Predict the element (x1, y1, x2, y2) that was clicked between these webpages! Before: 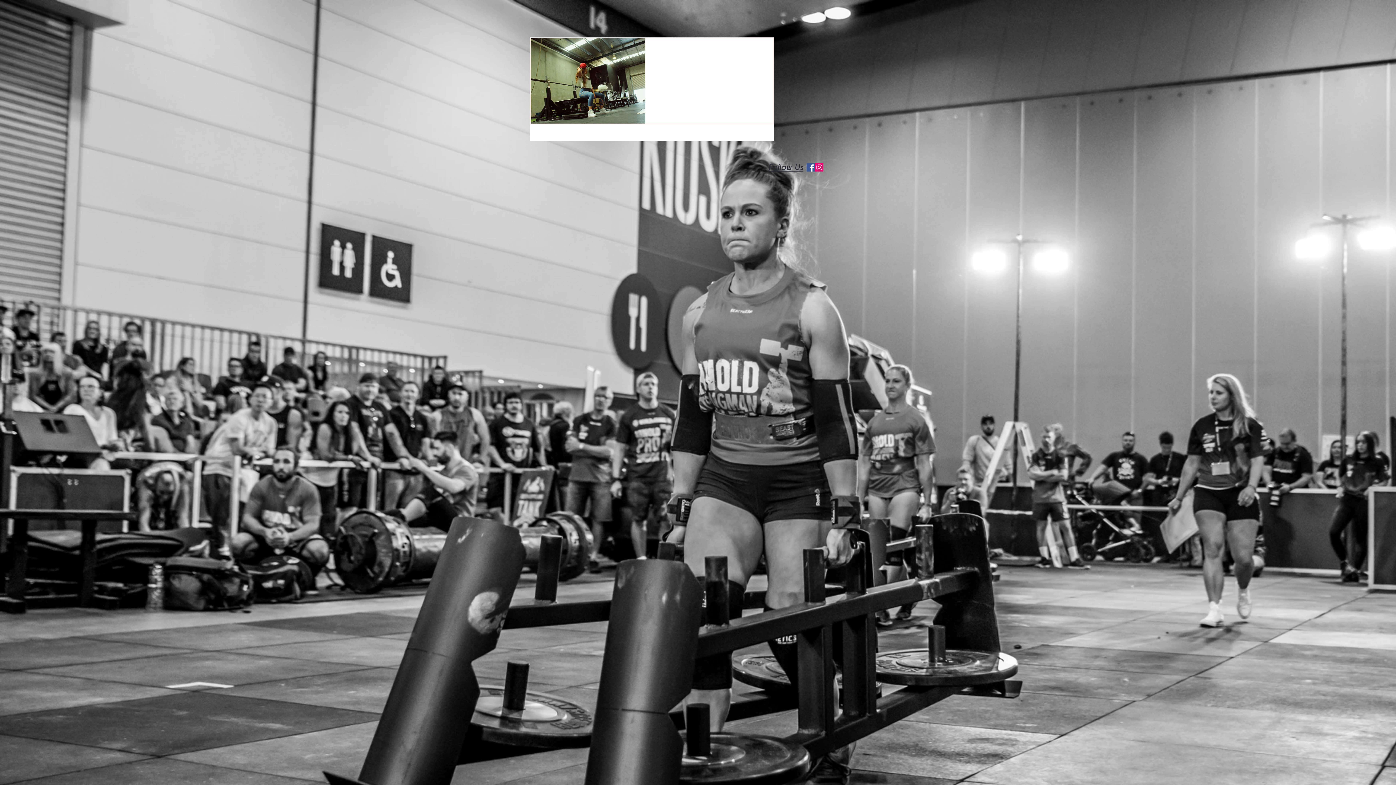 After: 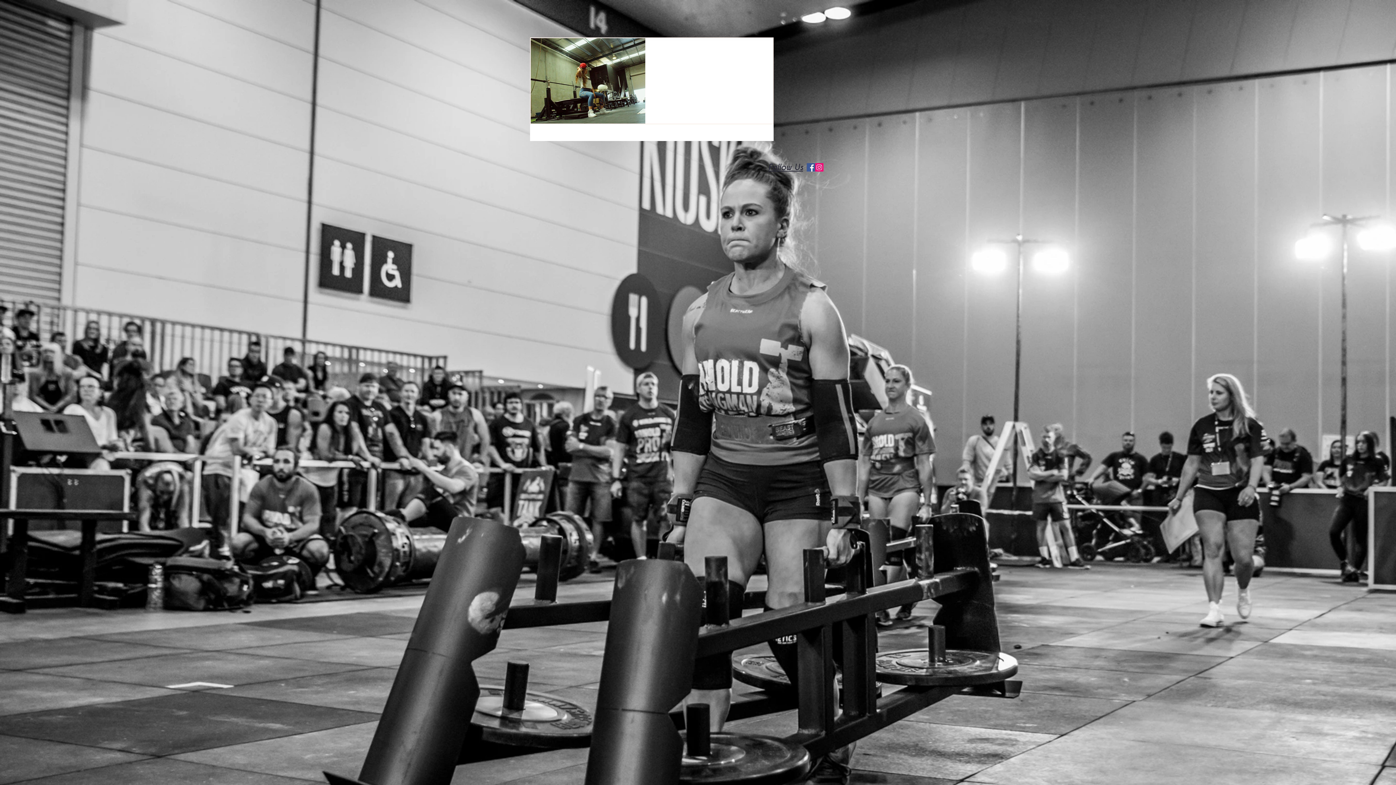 Action: bbox: (815, 163, 823, 171) label: Instagram Social Icon